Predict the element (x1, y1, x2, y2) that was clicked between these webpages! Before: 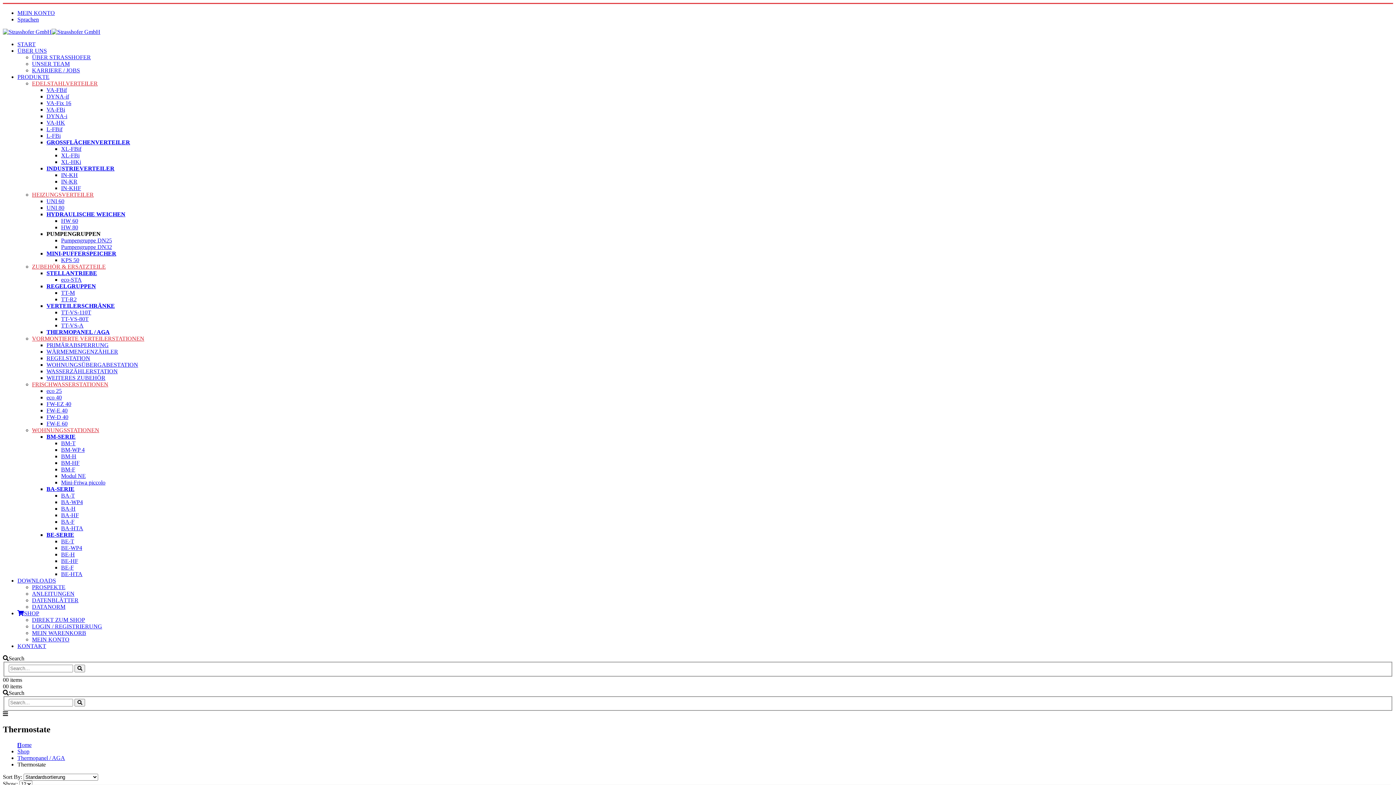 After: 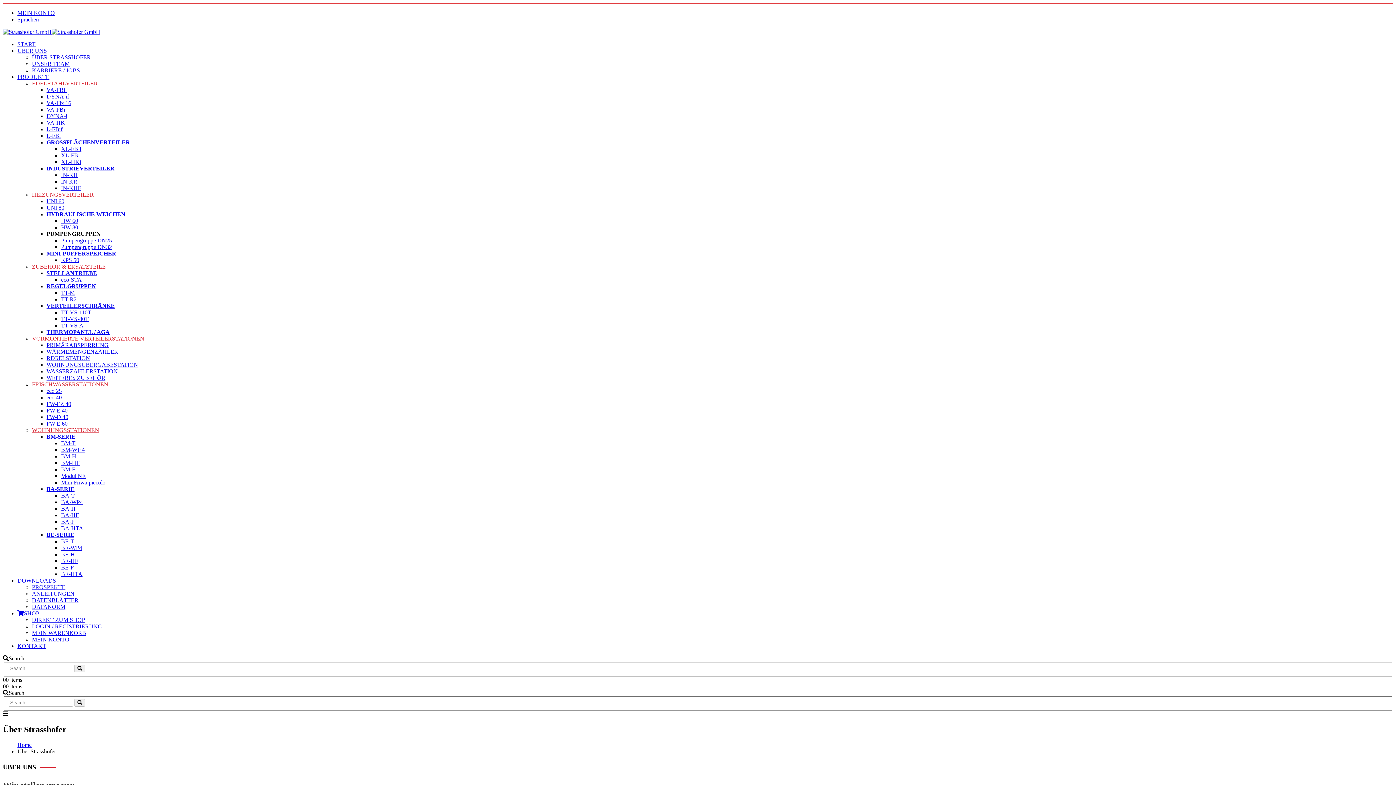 Action: bbox: (32, 54, 90, 60) label: ÜBER STRASSHOFER